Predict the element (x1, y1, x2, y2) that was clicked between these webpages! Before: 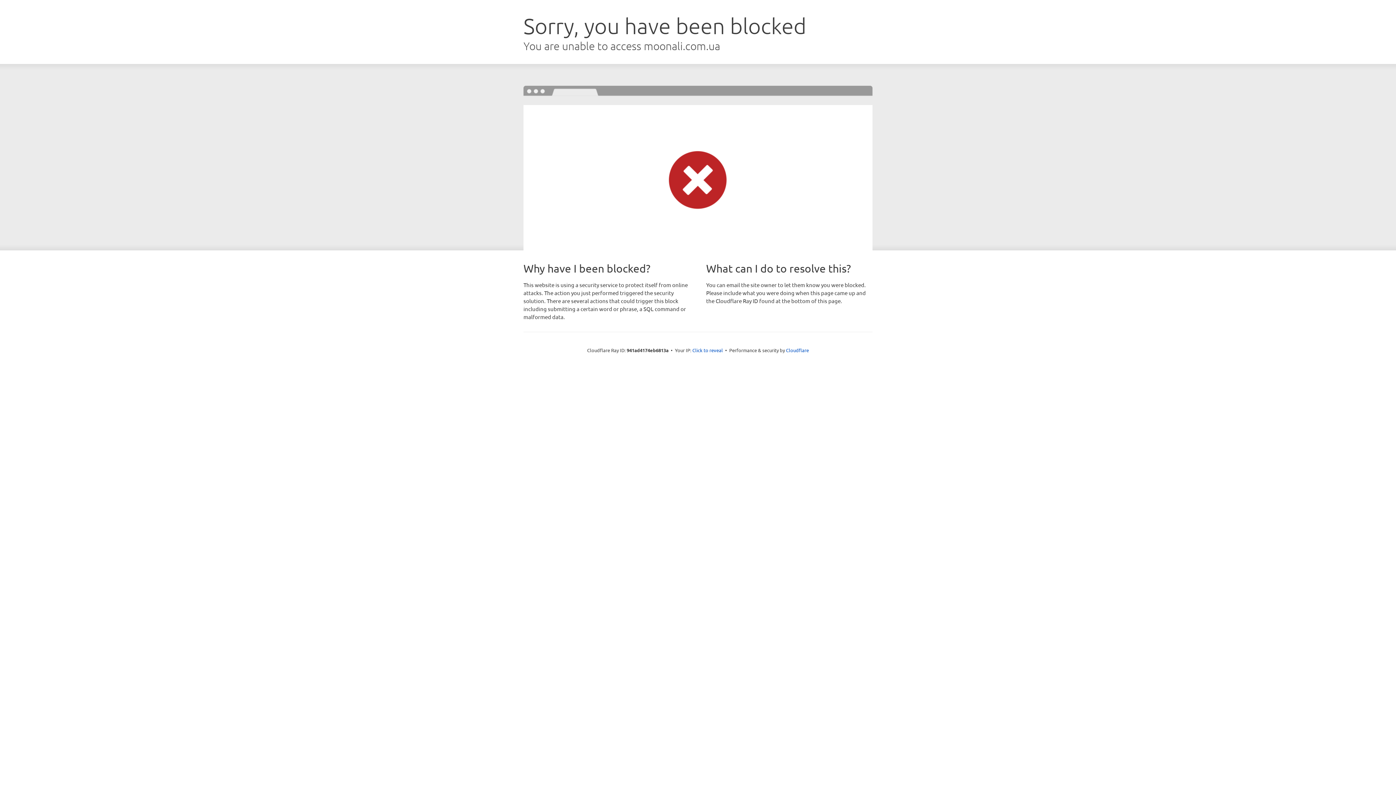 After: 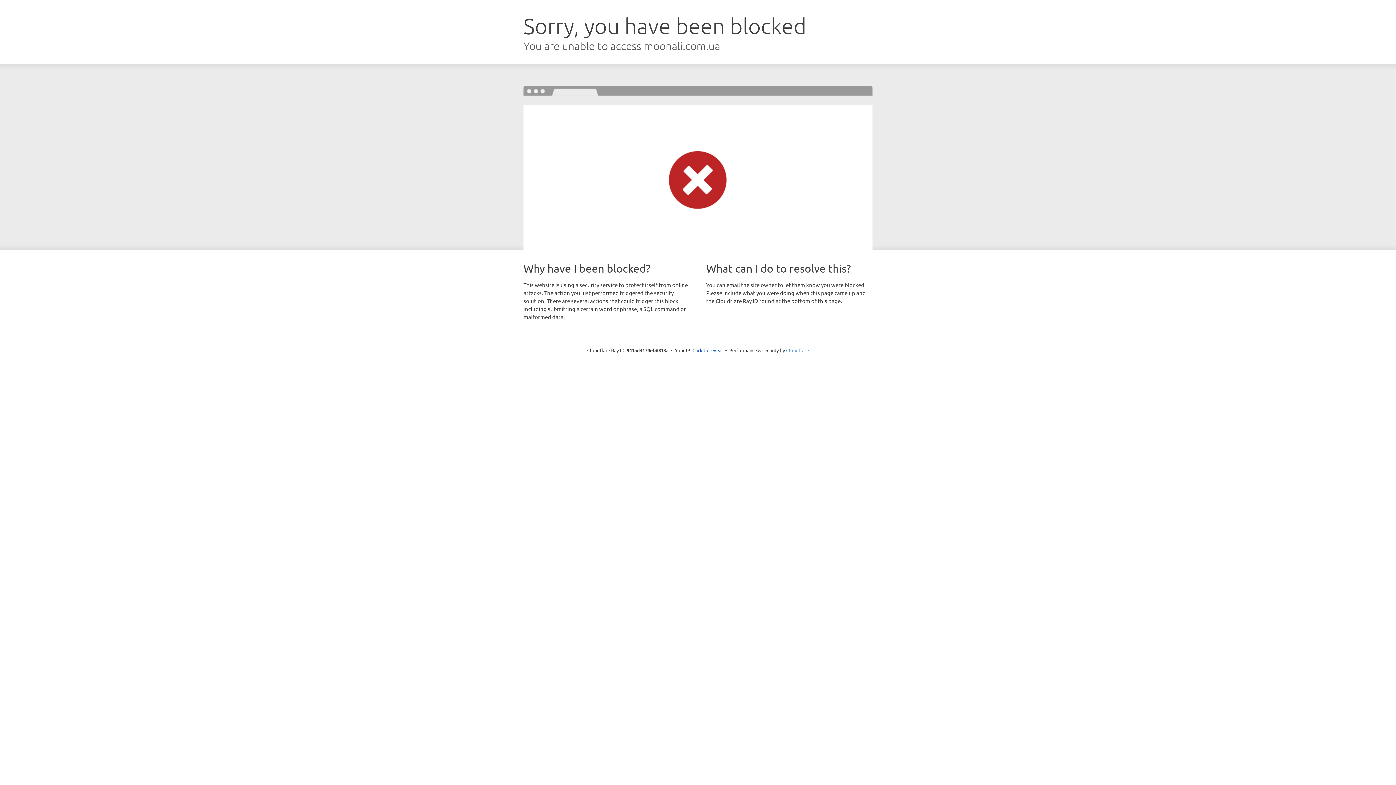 Action: bbox: (786, 347, 809, 353) label: Cloudflare